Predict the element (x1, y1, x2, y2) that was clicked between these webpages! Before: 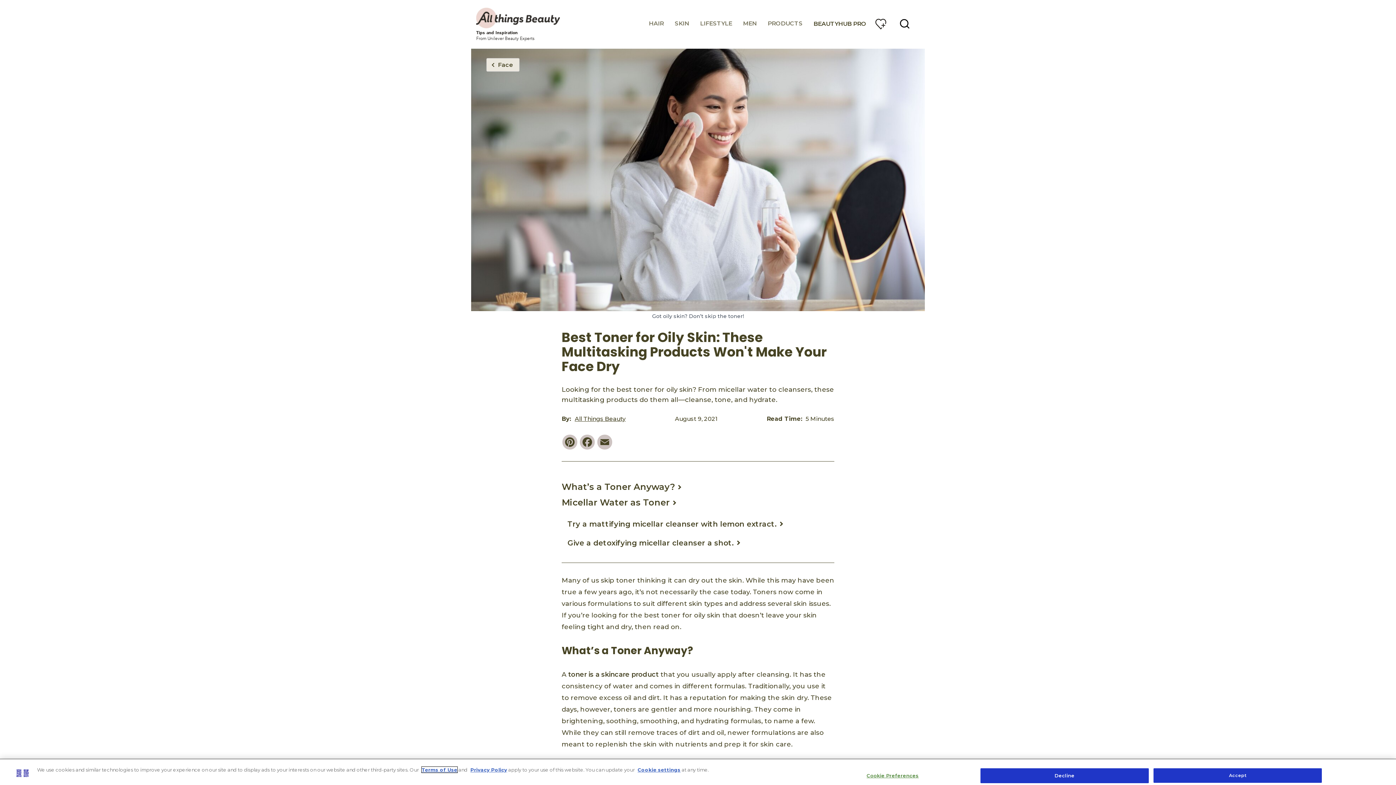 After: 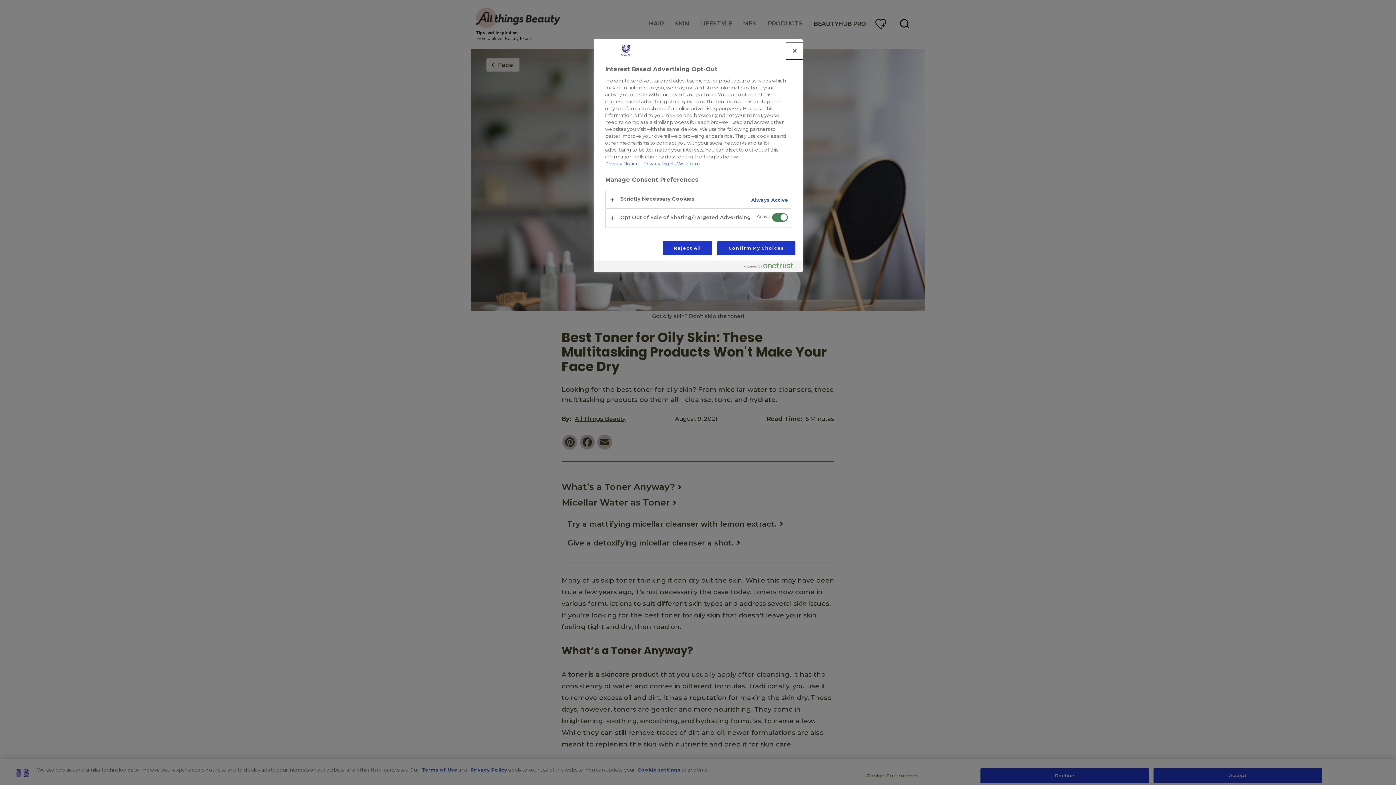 Action: bbox: (809, 773, 975, 778) label: Cookie Preferences